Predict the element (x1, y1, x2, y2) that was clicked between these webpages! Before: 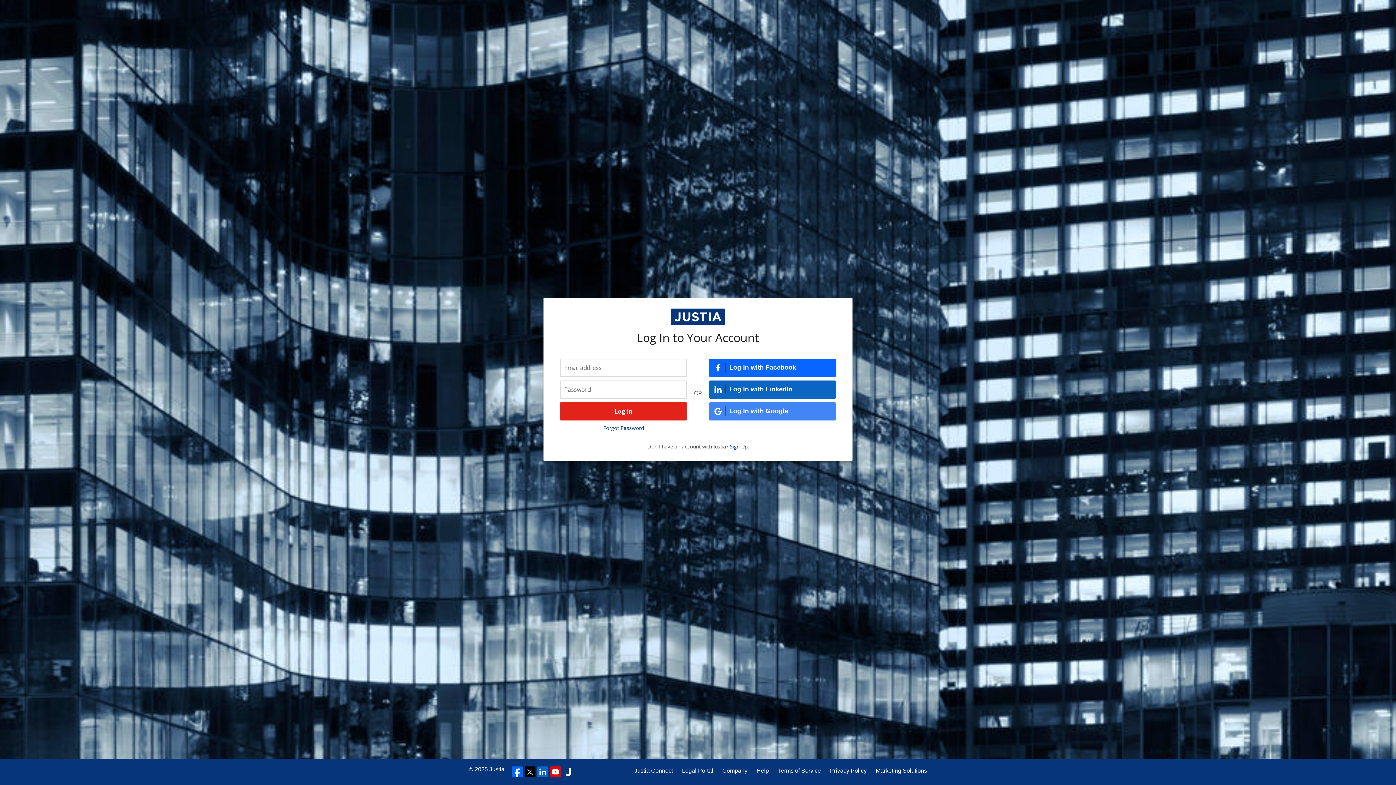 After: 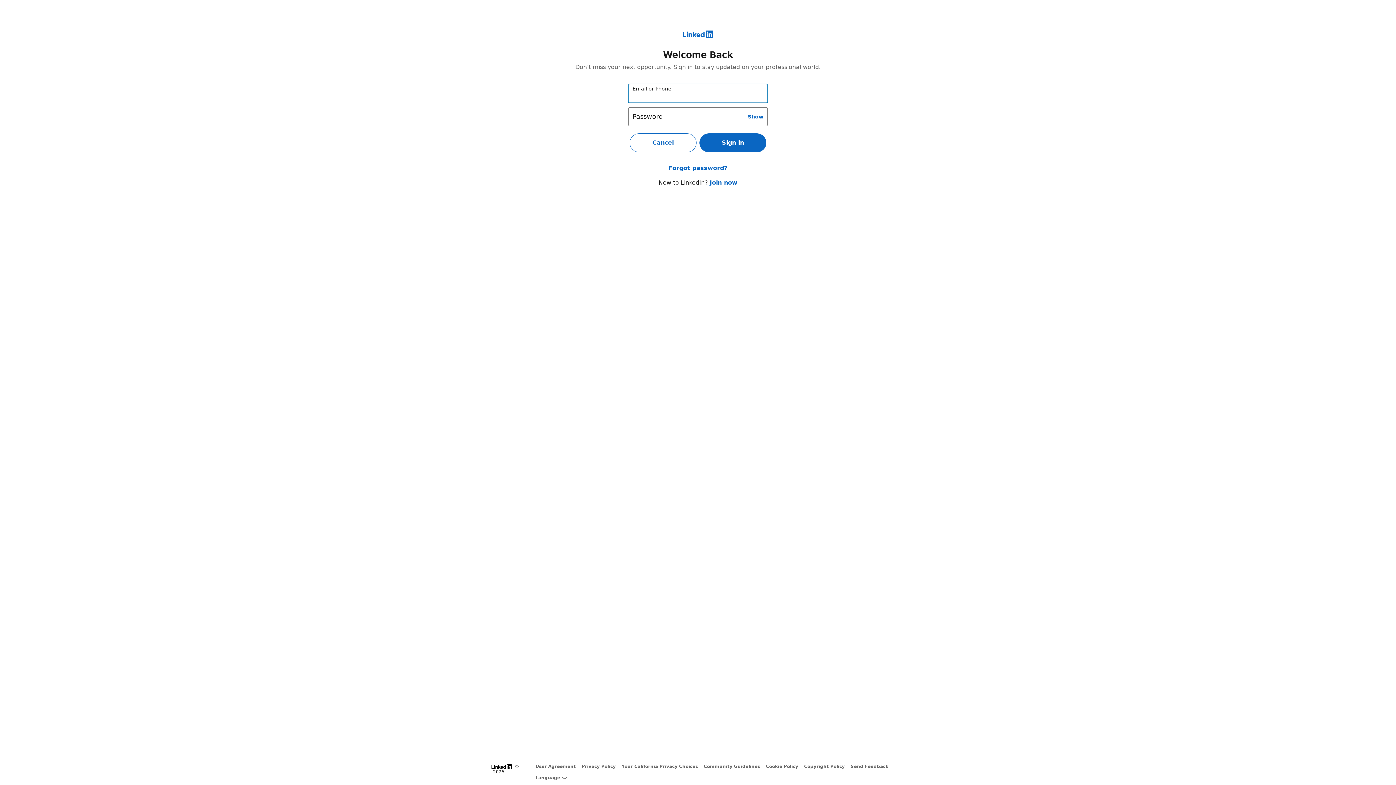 Action: bbox: (709, 380, 836, 398) label: Log In with LinkedIn